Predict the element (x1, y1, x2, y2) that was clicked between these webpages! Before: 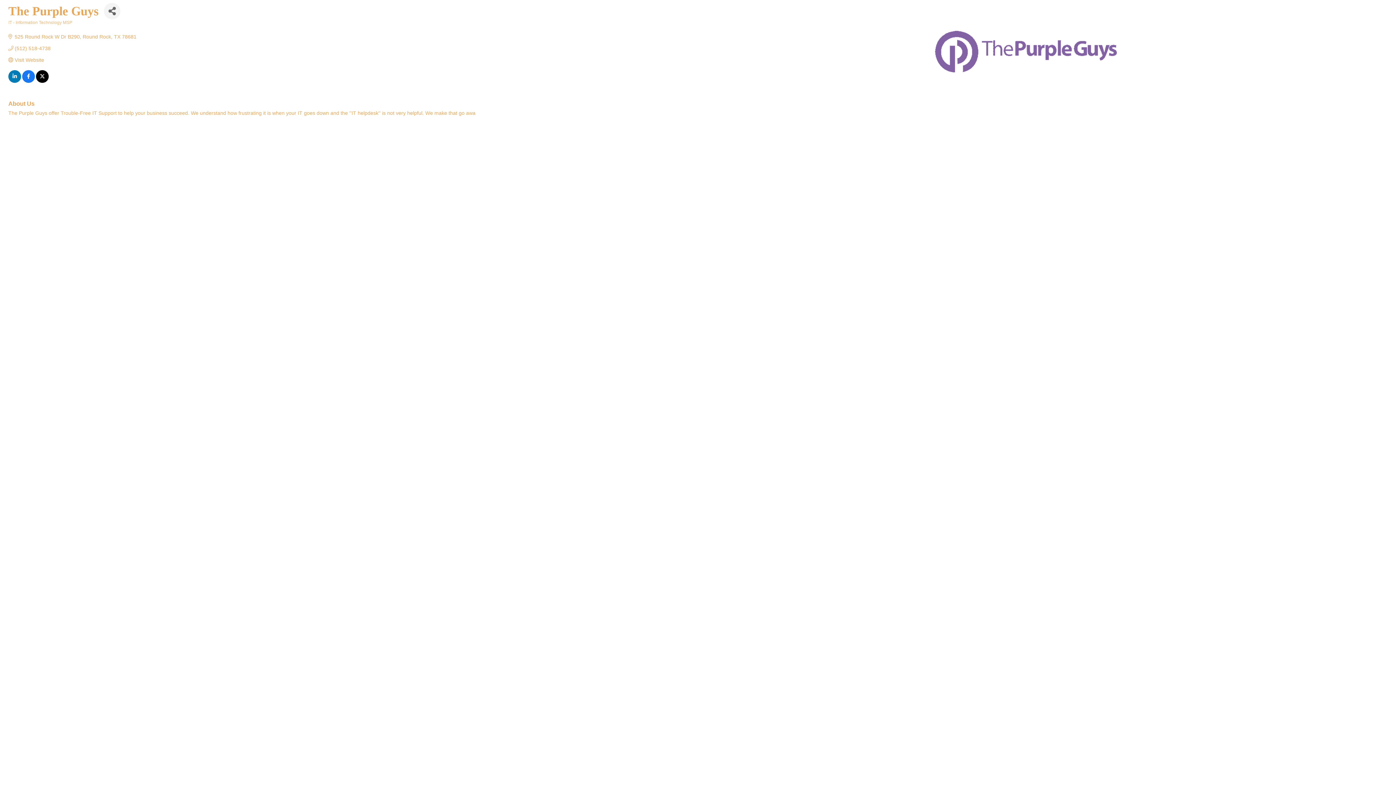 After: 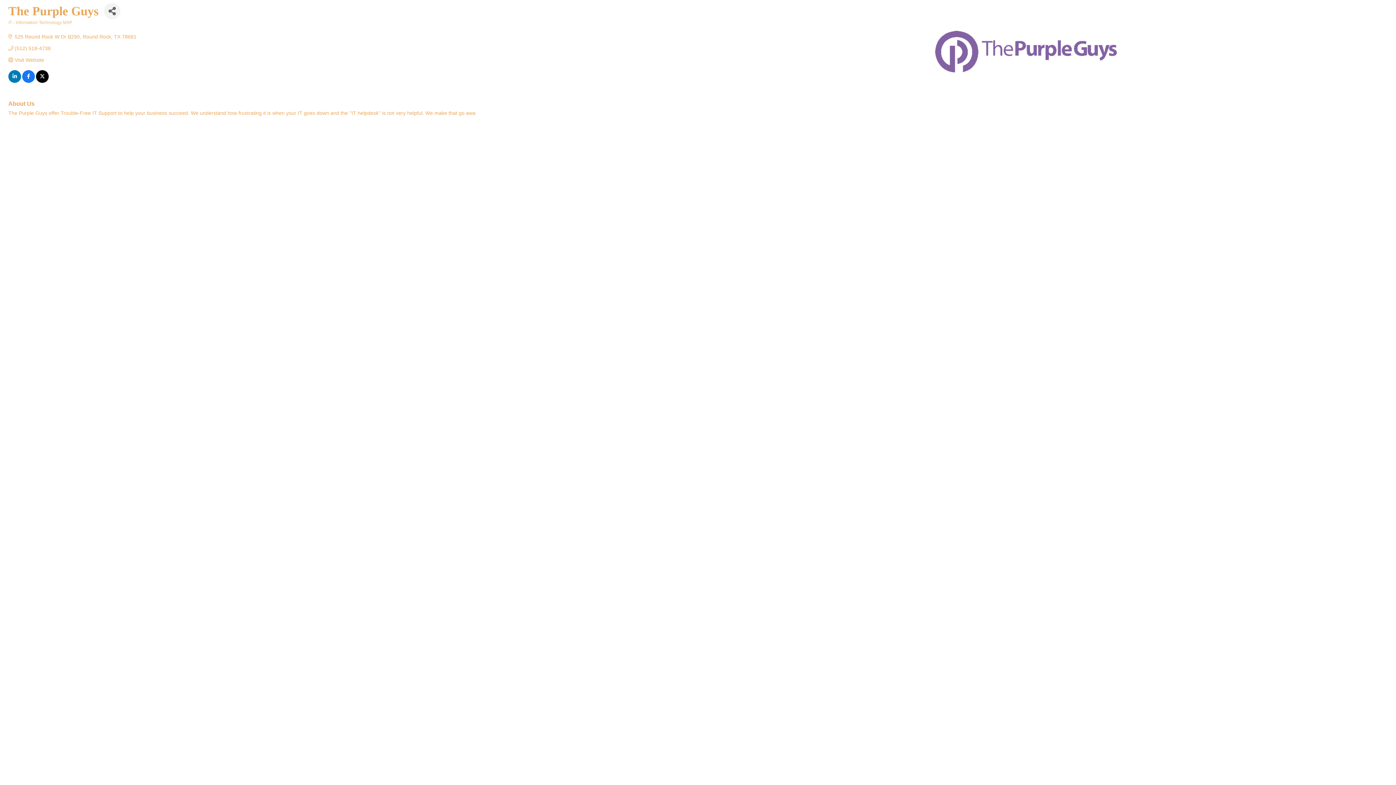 Action: label: 525 Round Rock W Dr B290 Round Rock TX 78681 bbox: (14, 33, 136, 39)